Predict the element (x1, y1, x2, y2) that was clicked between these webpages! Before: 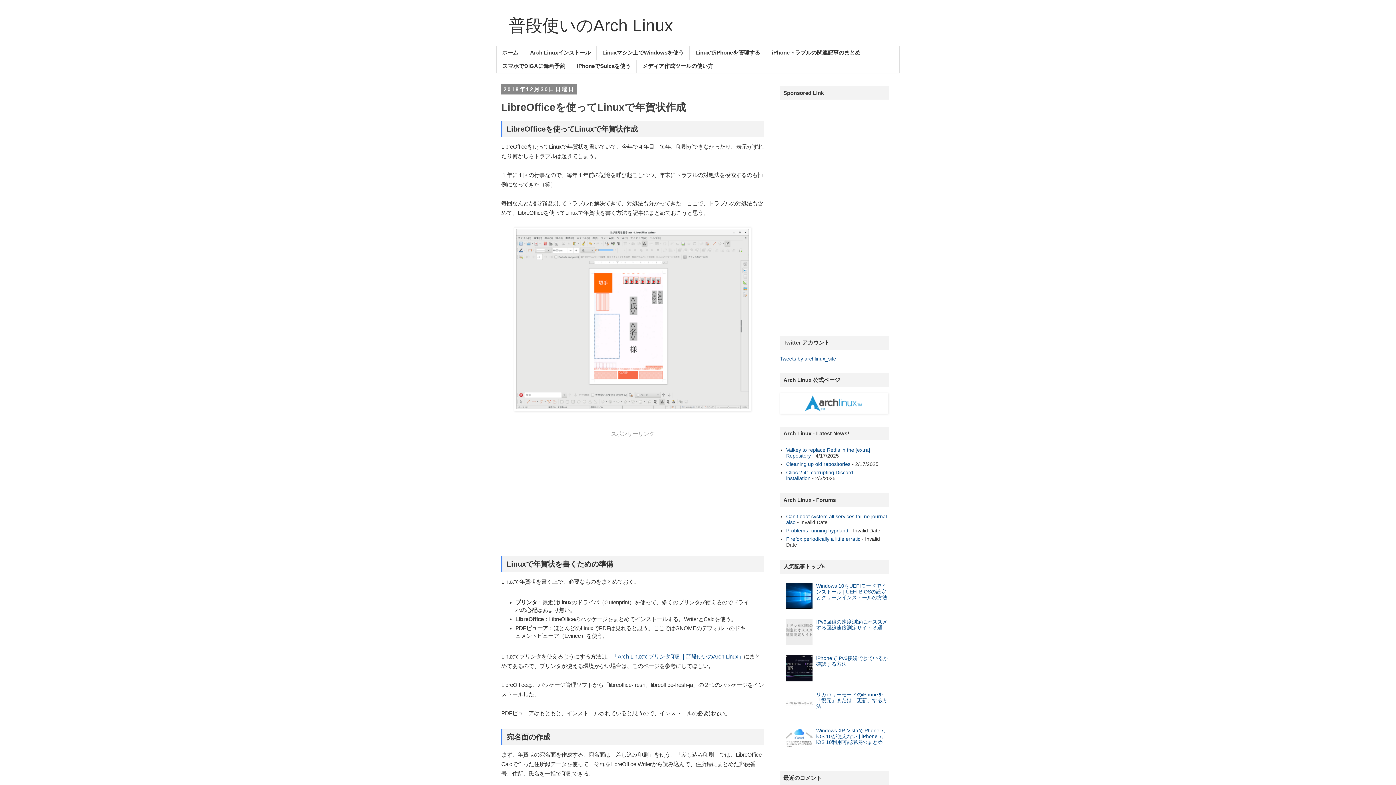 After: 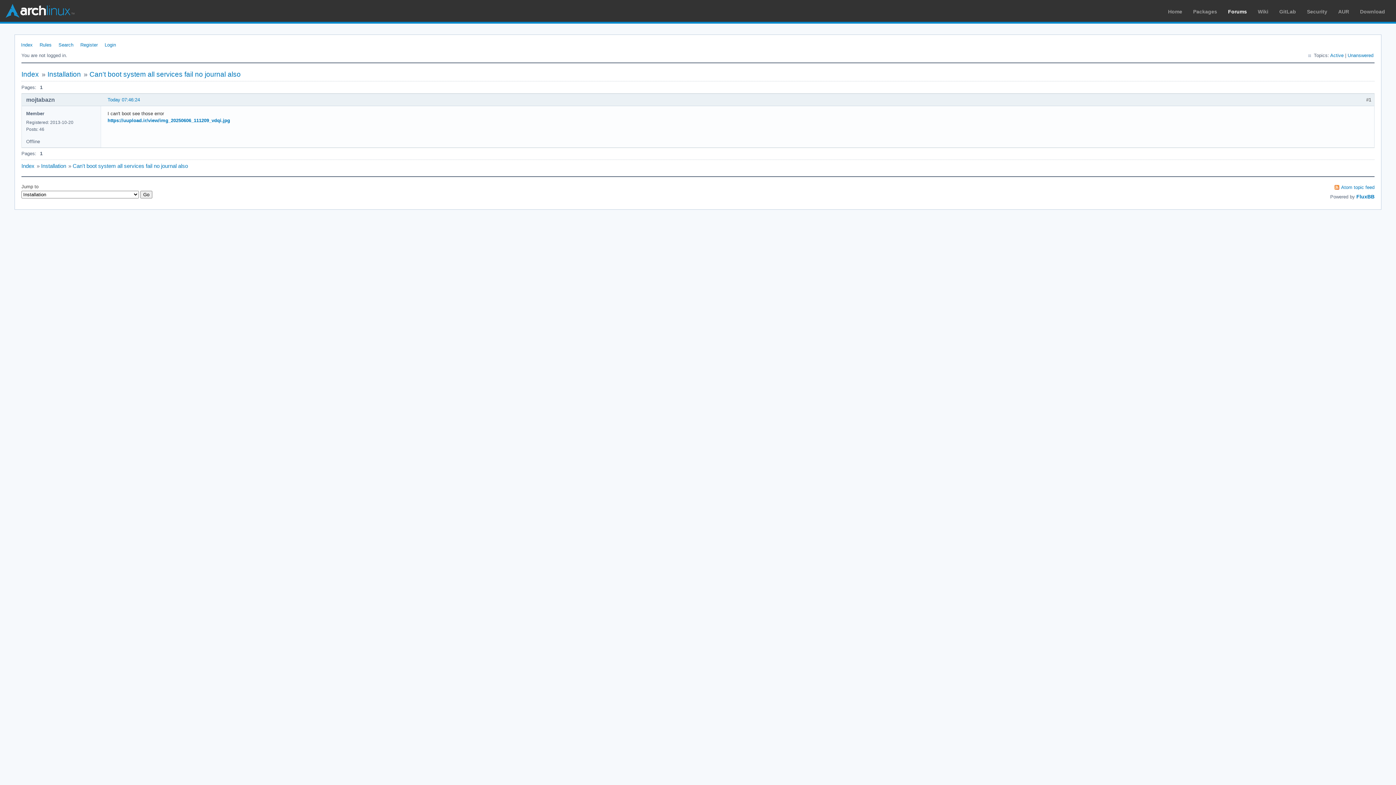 Action: label: Can't boot system all services fail no journal also bbox: (786, 513, 887, 525)